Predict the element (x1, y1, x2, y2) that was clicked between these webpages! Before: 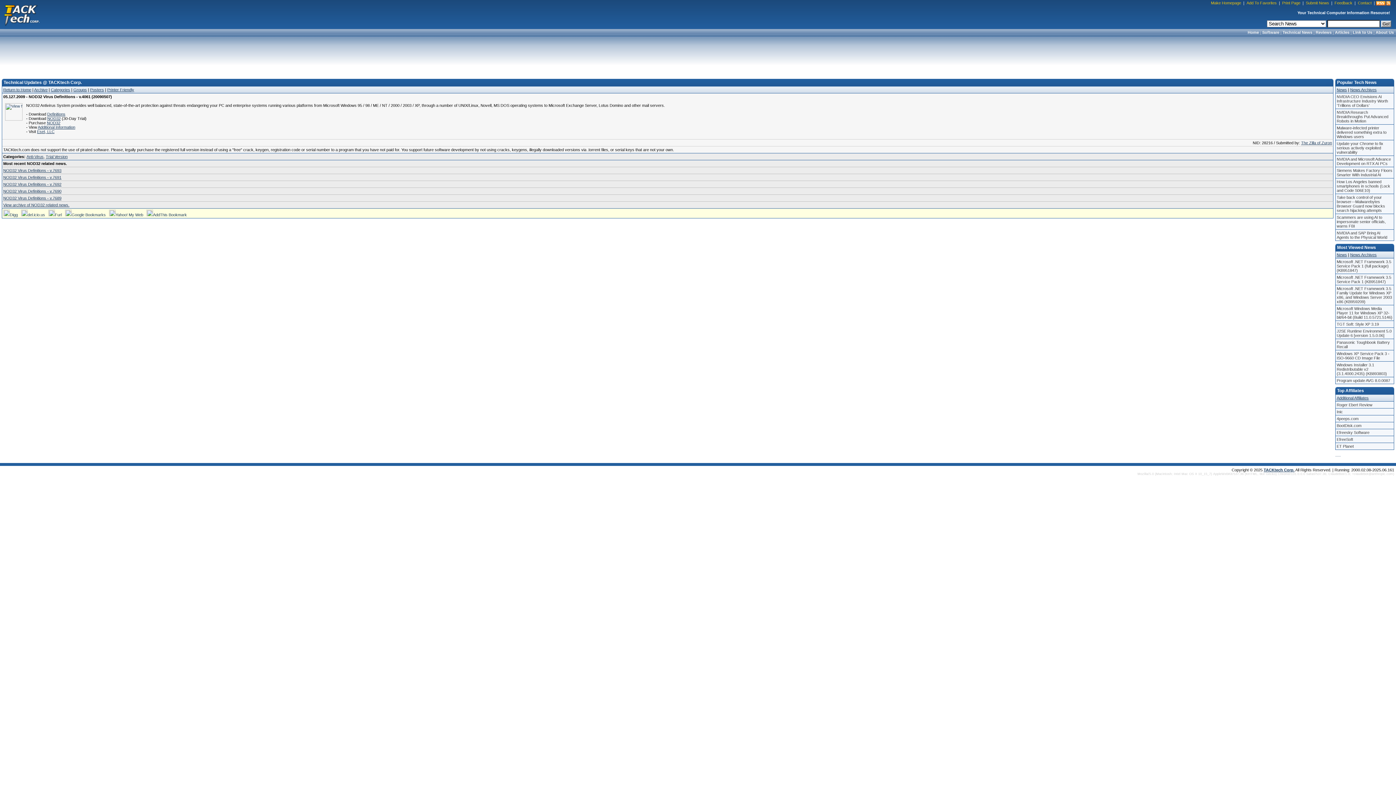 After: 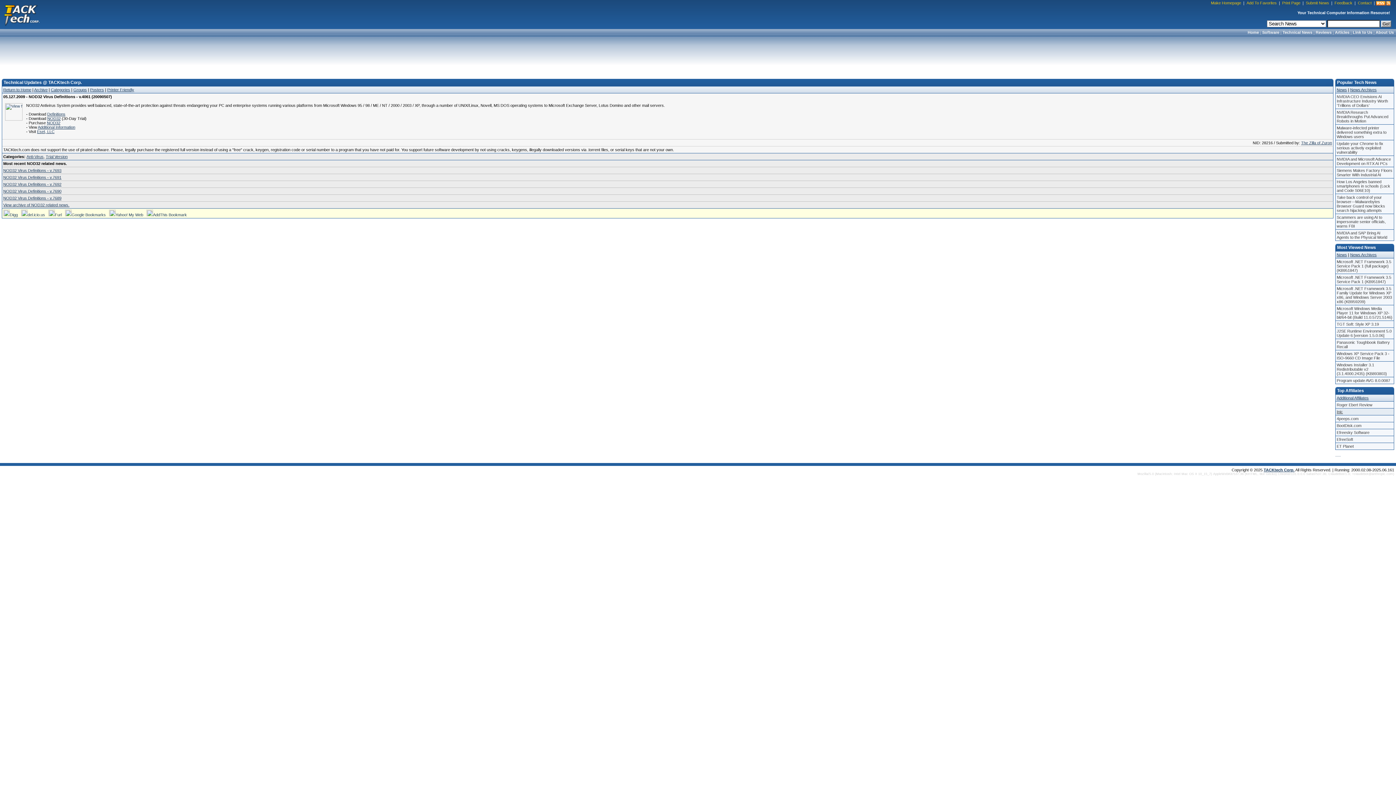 Action: label: Inic bbox: (1336, 408, 1394, 415)